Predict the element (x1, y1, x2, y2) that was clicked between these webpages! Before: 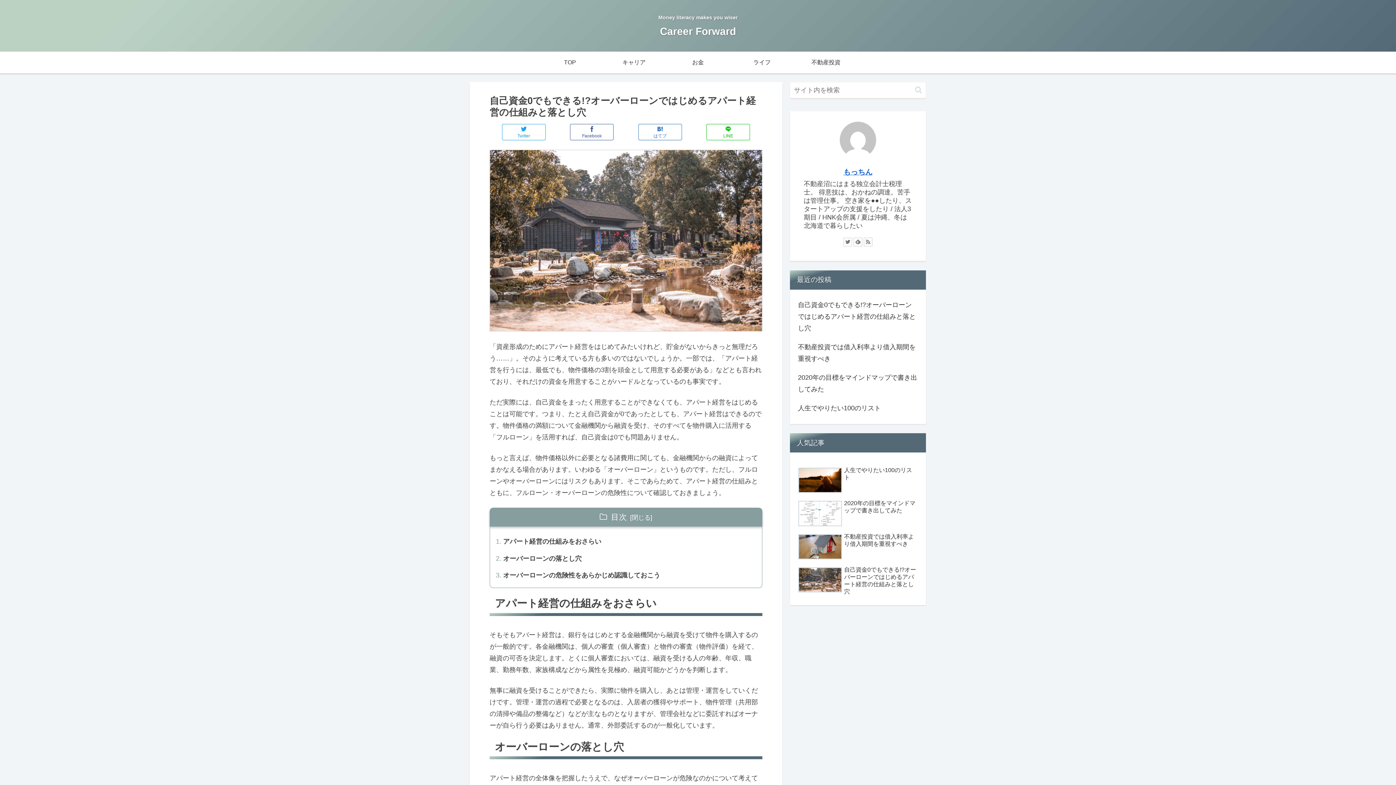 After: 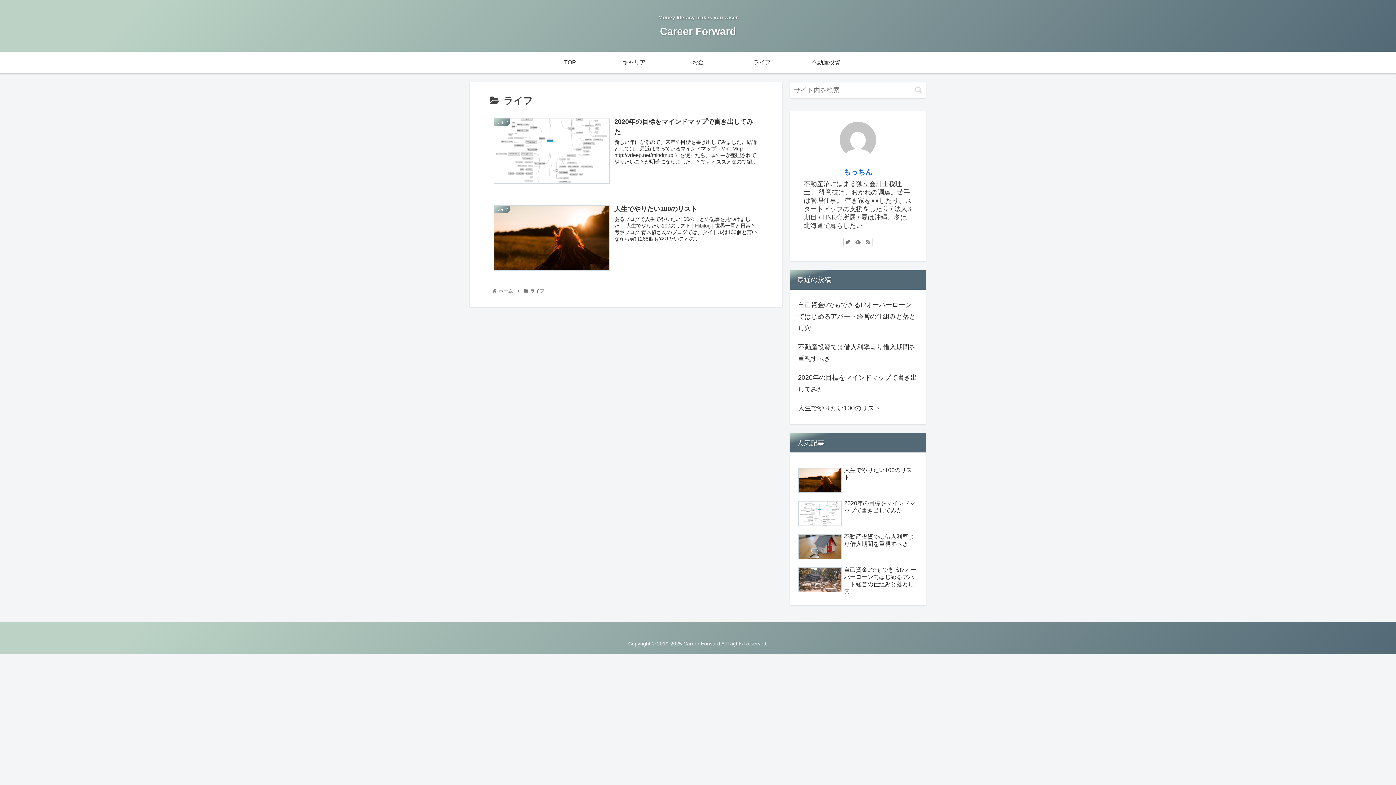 Action: label: ライフ bbox: (730, 51, 794, 73)